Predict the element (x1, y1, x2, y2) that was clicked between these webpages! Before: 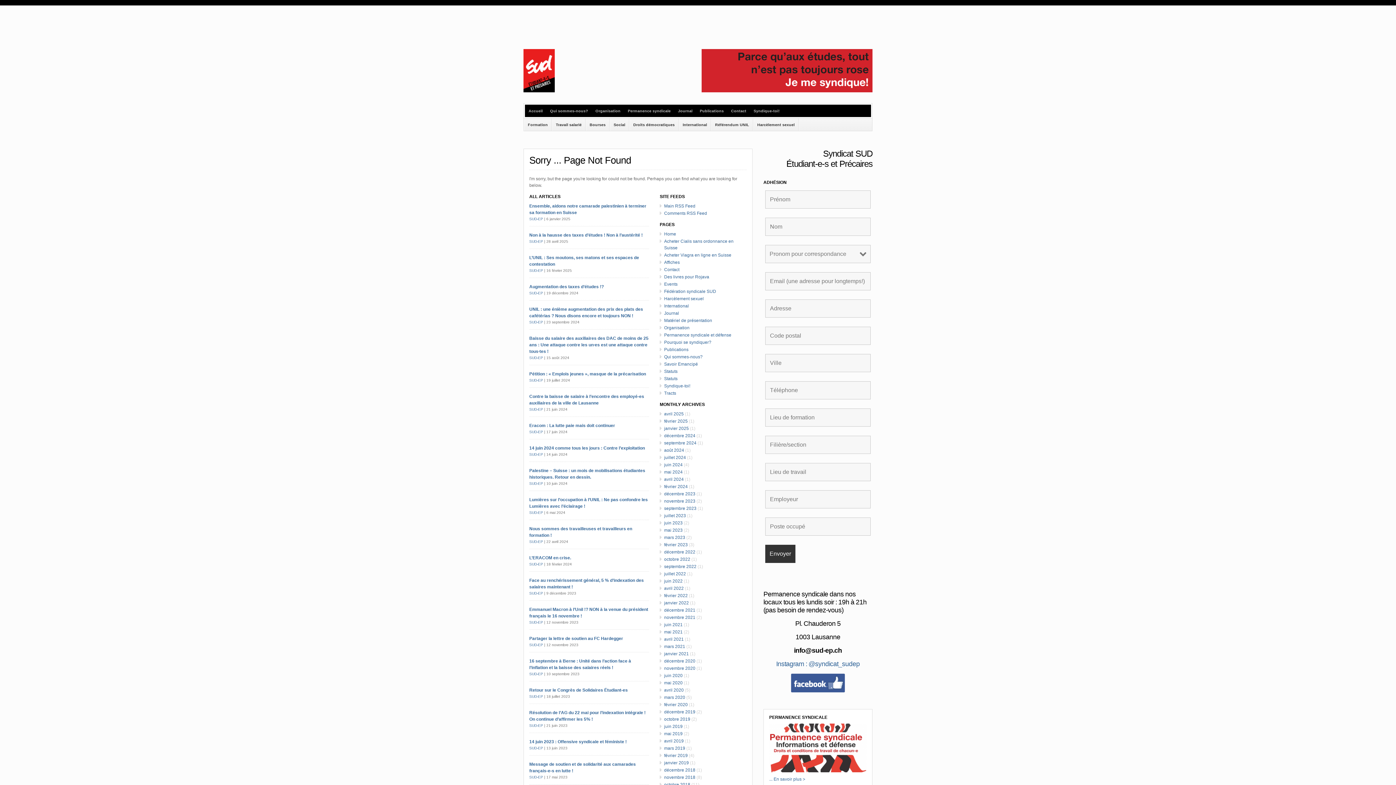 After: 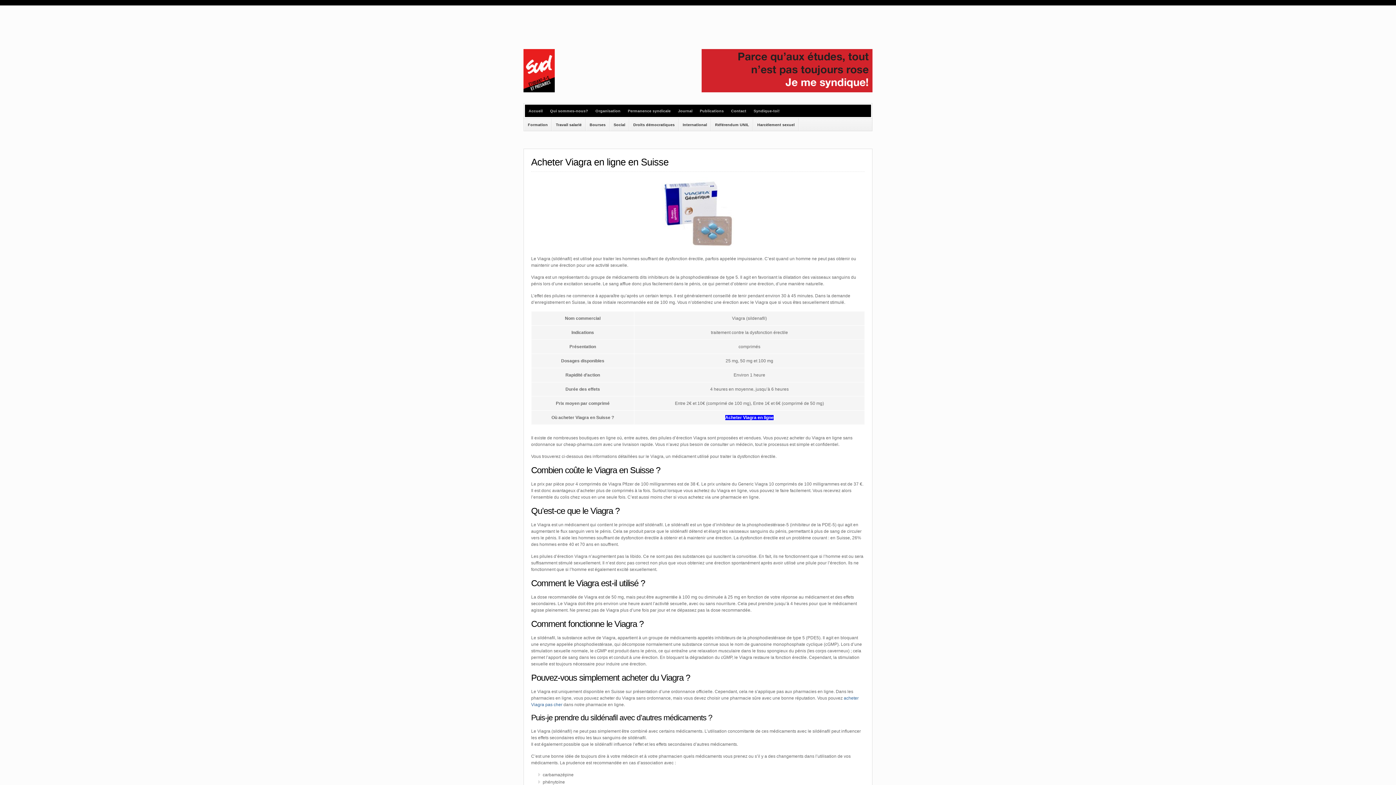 Action: bbox: (664, 252, 731, 257) label: Acheter Viagra en ligne en Suisse